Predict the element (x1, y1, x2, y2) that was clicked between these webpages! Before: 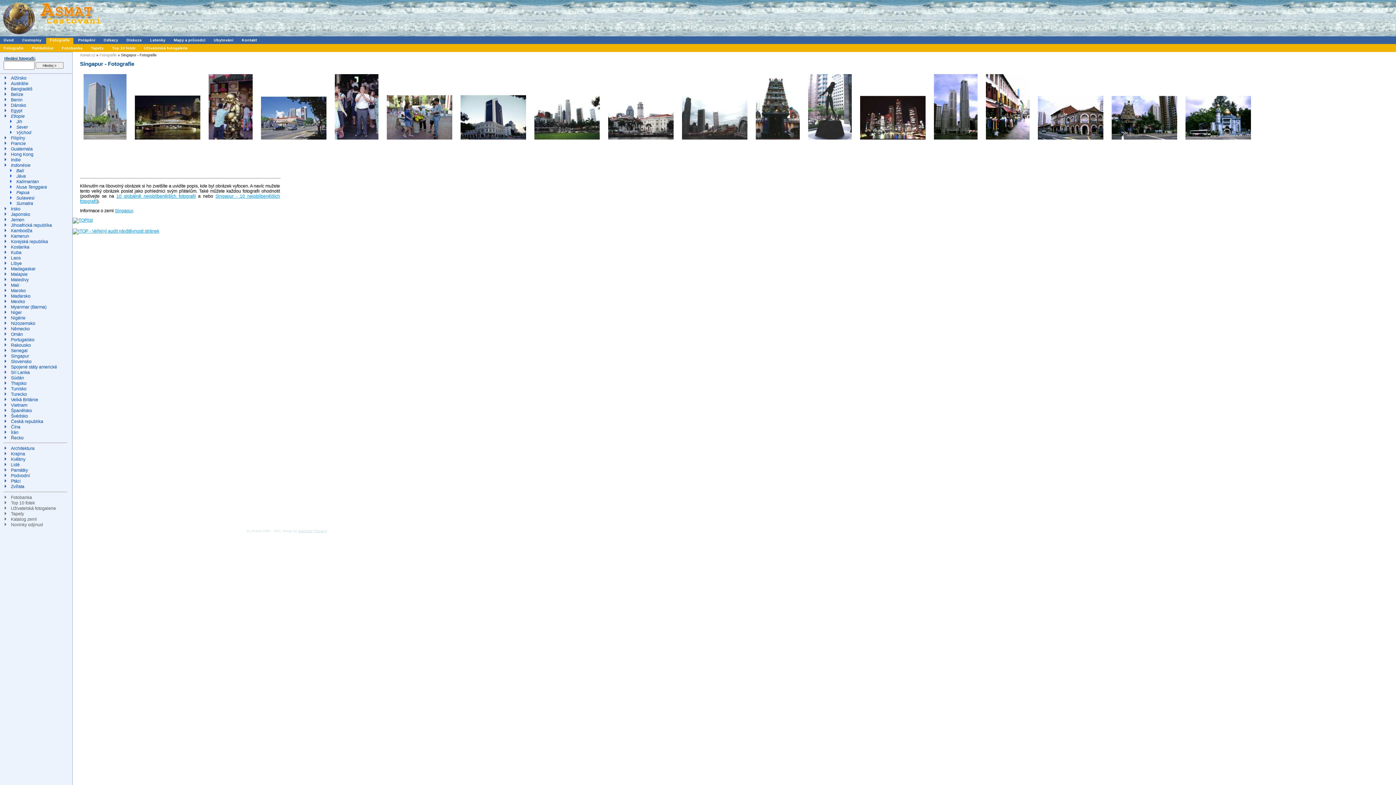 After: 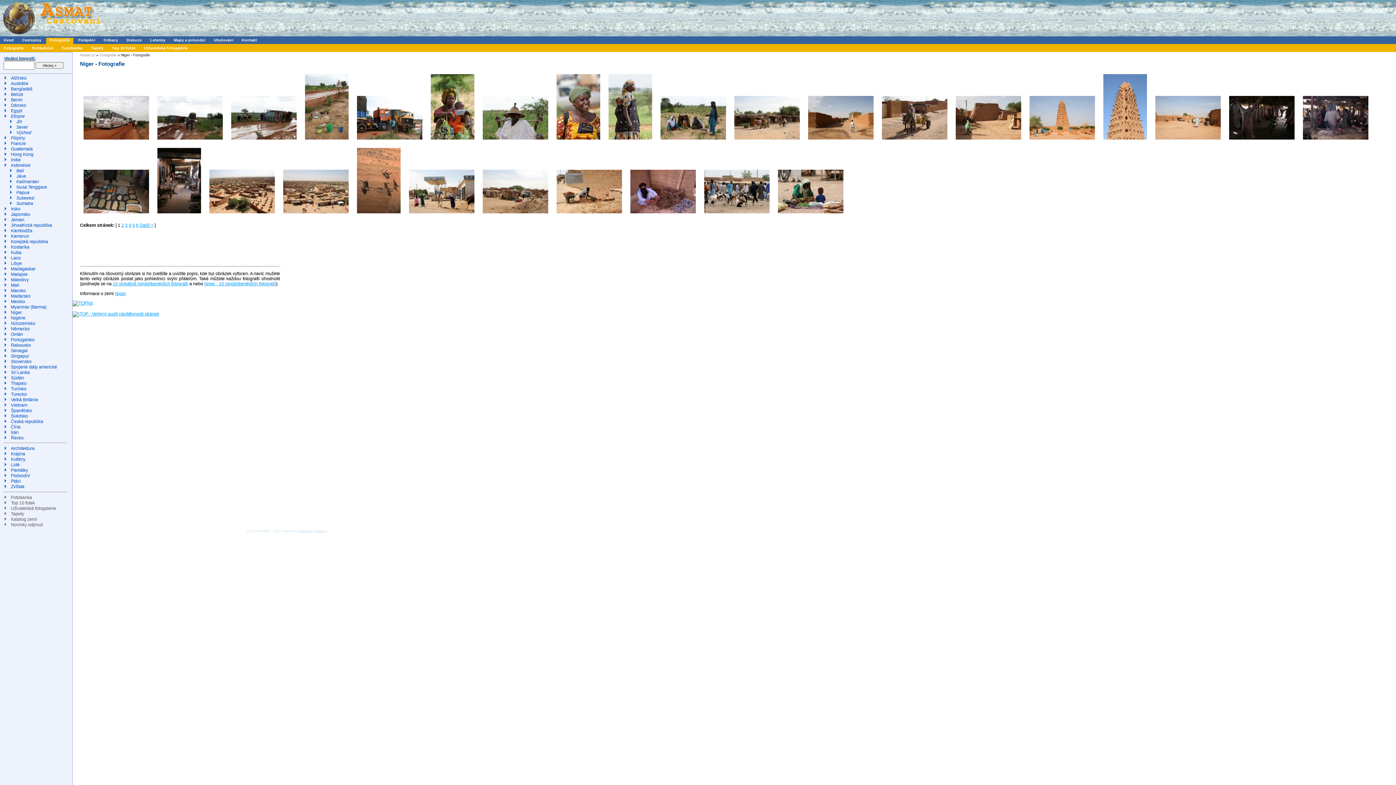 Action: label: Niger bbox: (10, 310, 21, 315)